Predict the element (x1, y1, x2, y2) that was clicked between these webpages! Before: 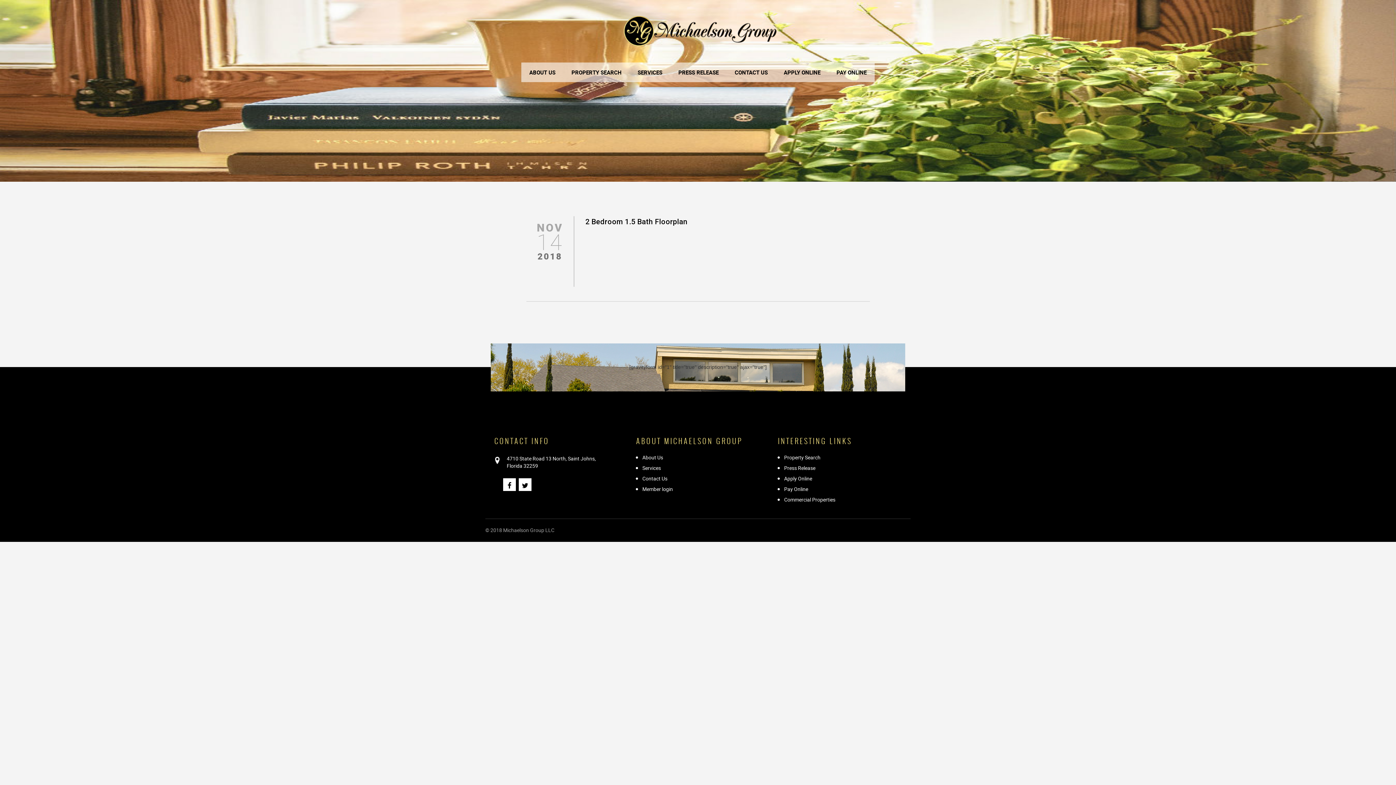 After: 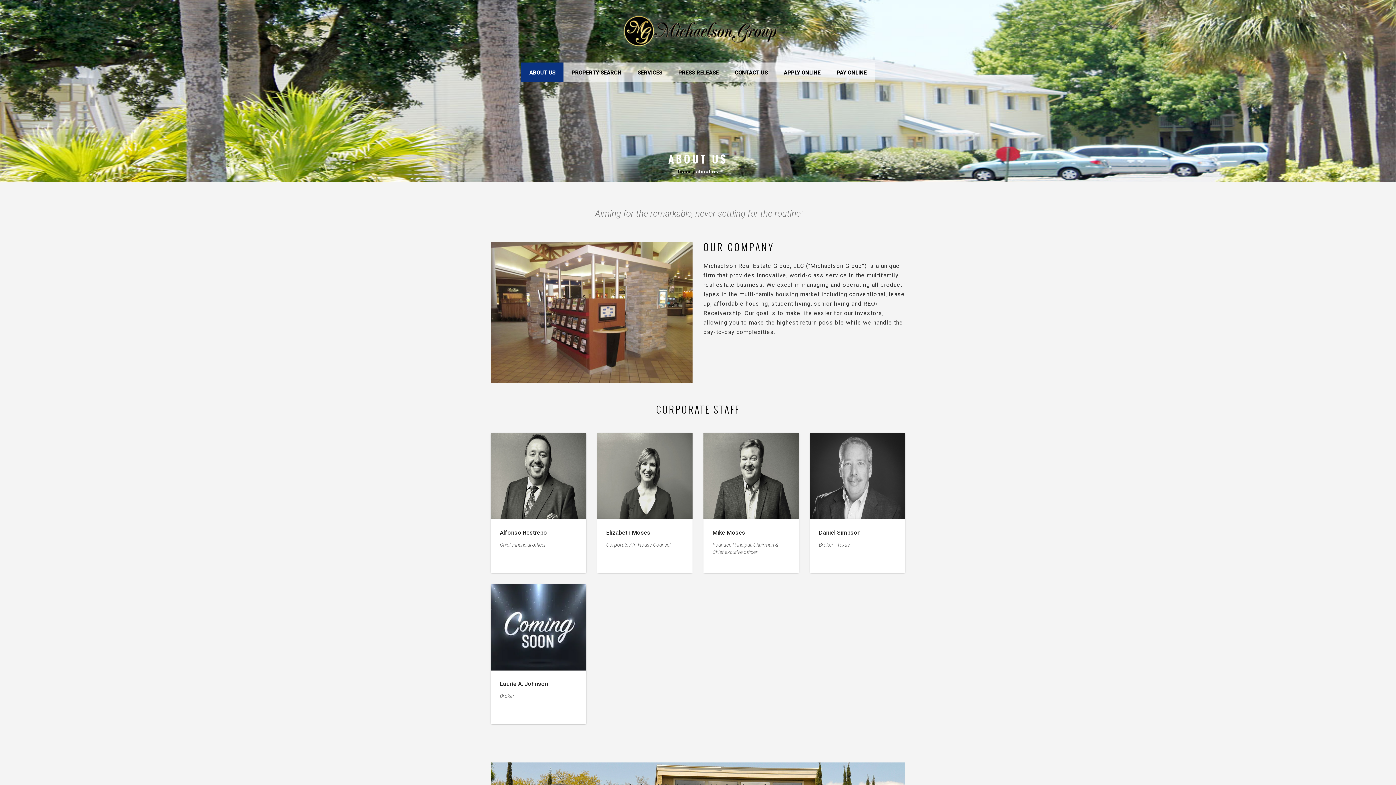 Action: label: ABOUT US bbox: (521, 62, 563, 82)